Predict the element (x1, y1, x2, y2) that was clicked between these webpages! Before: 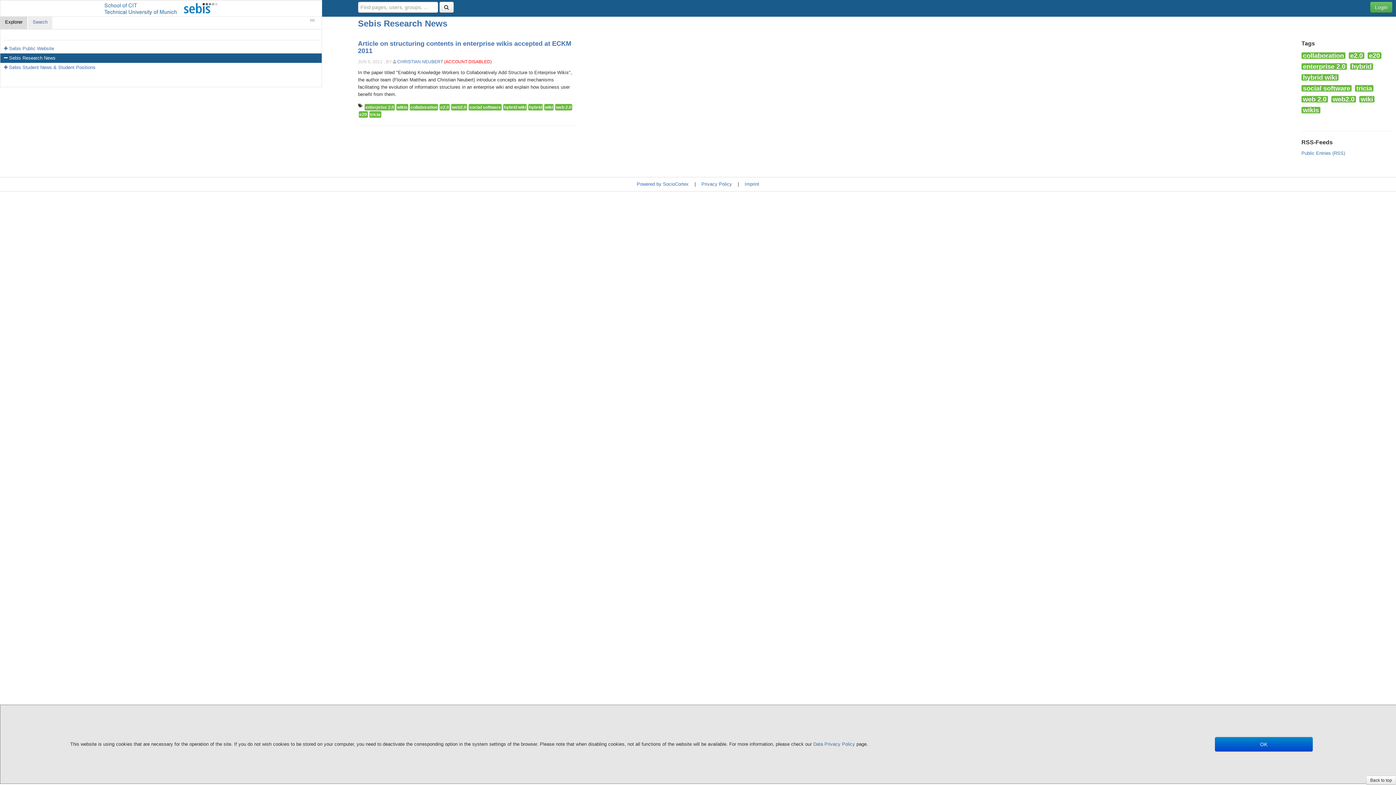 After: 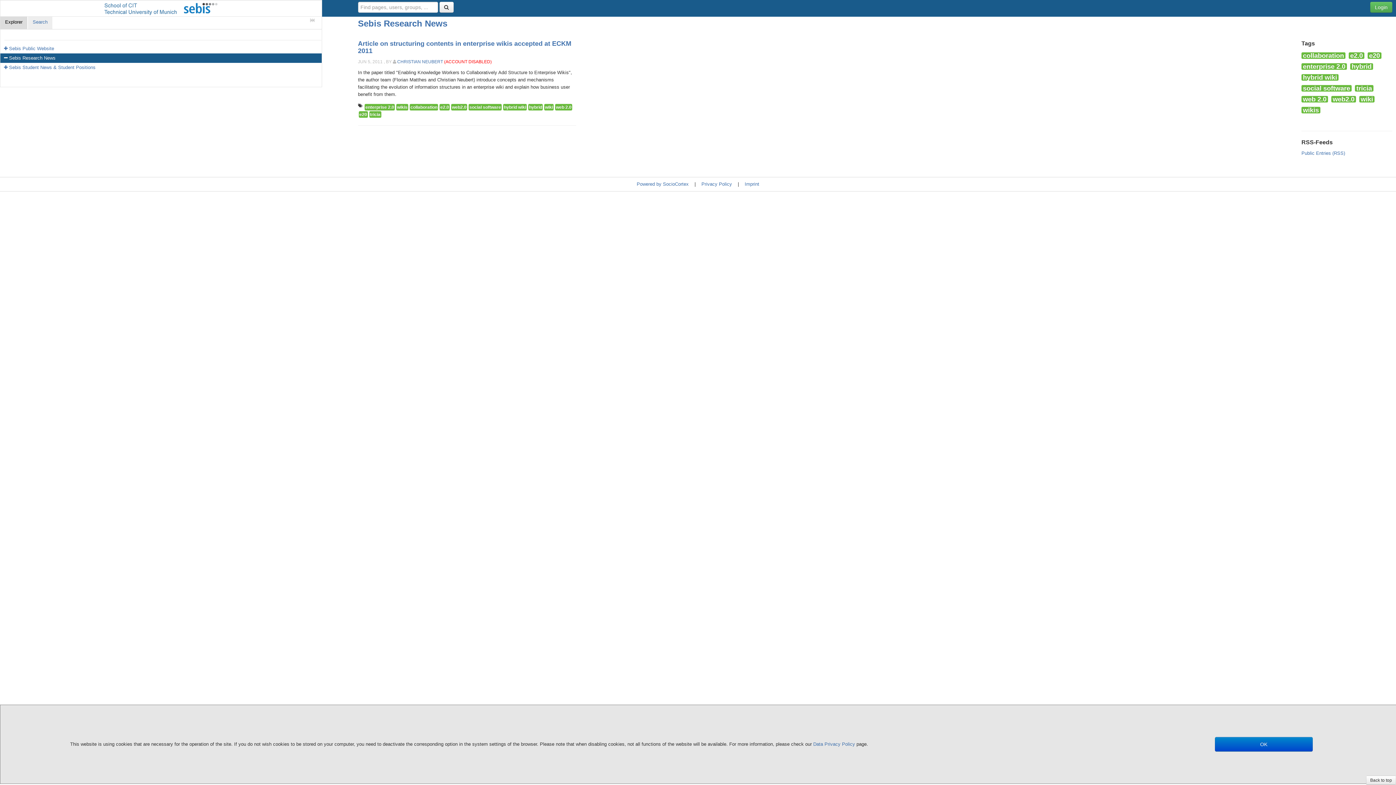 Action: label: collaboration bbox: (1301, 52, 1345, 58)